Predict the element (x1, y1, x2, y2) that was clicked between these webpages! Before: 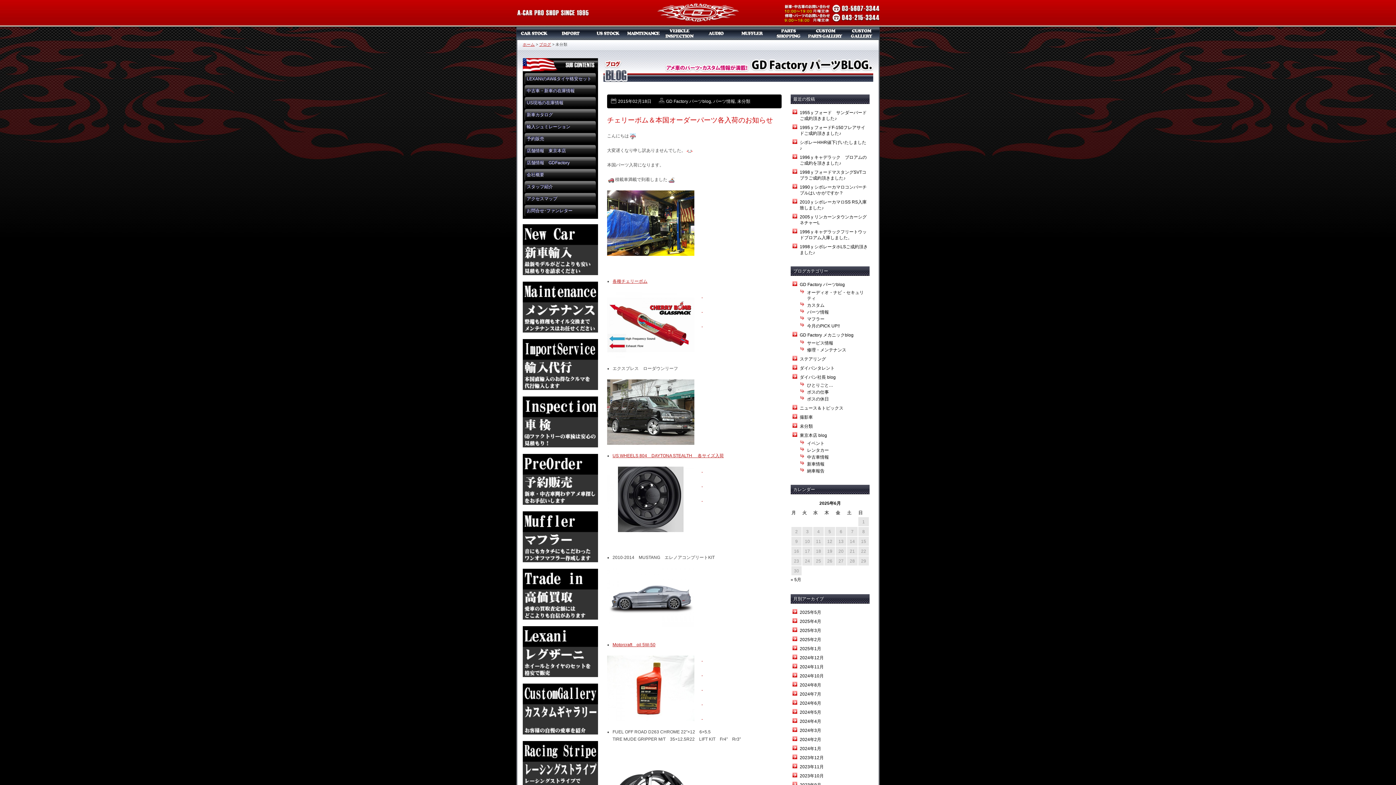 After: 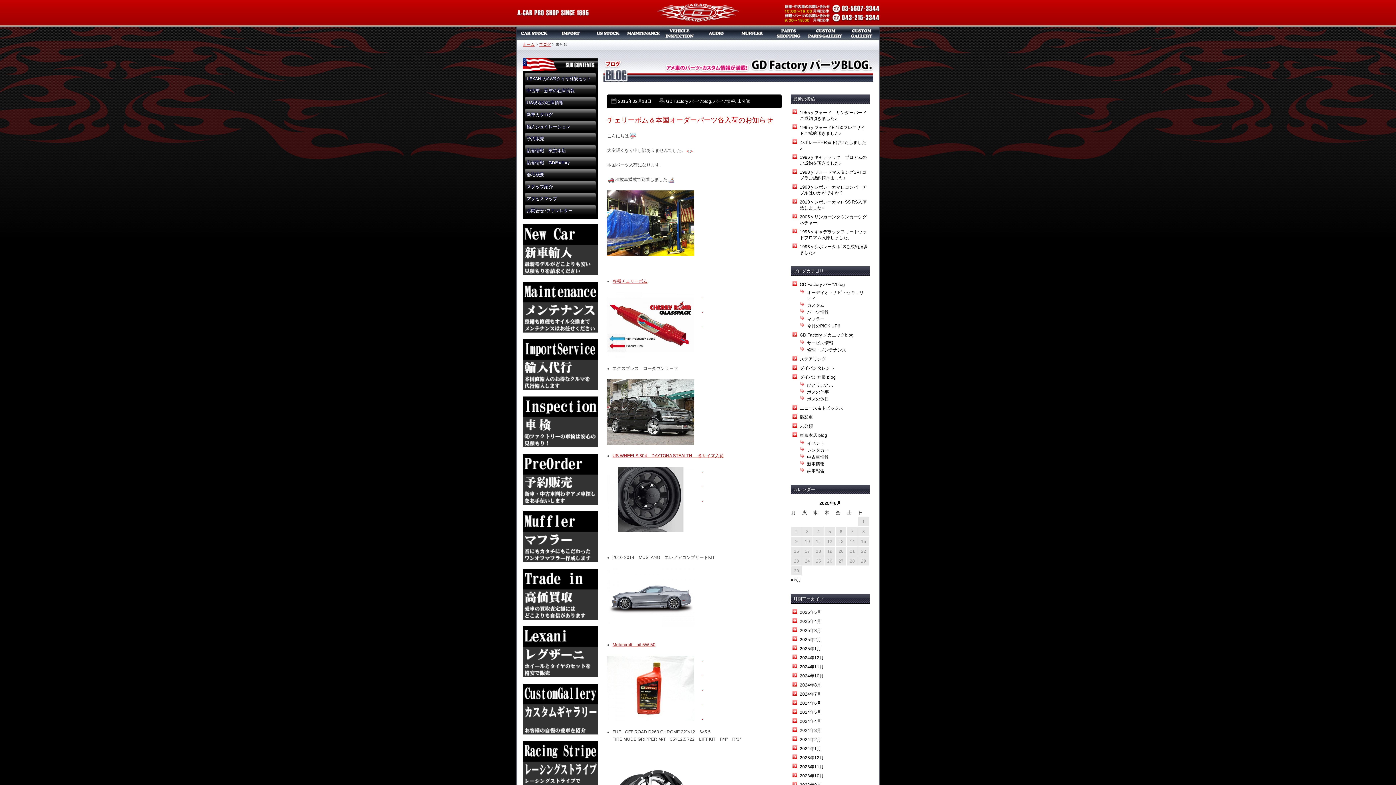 Action: bbox: (800, 424, 813, 429) label: 未分類